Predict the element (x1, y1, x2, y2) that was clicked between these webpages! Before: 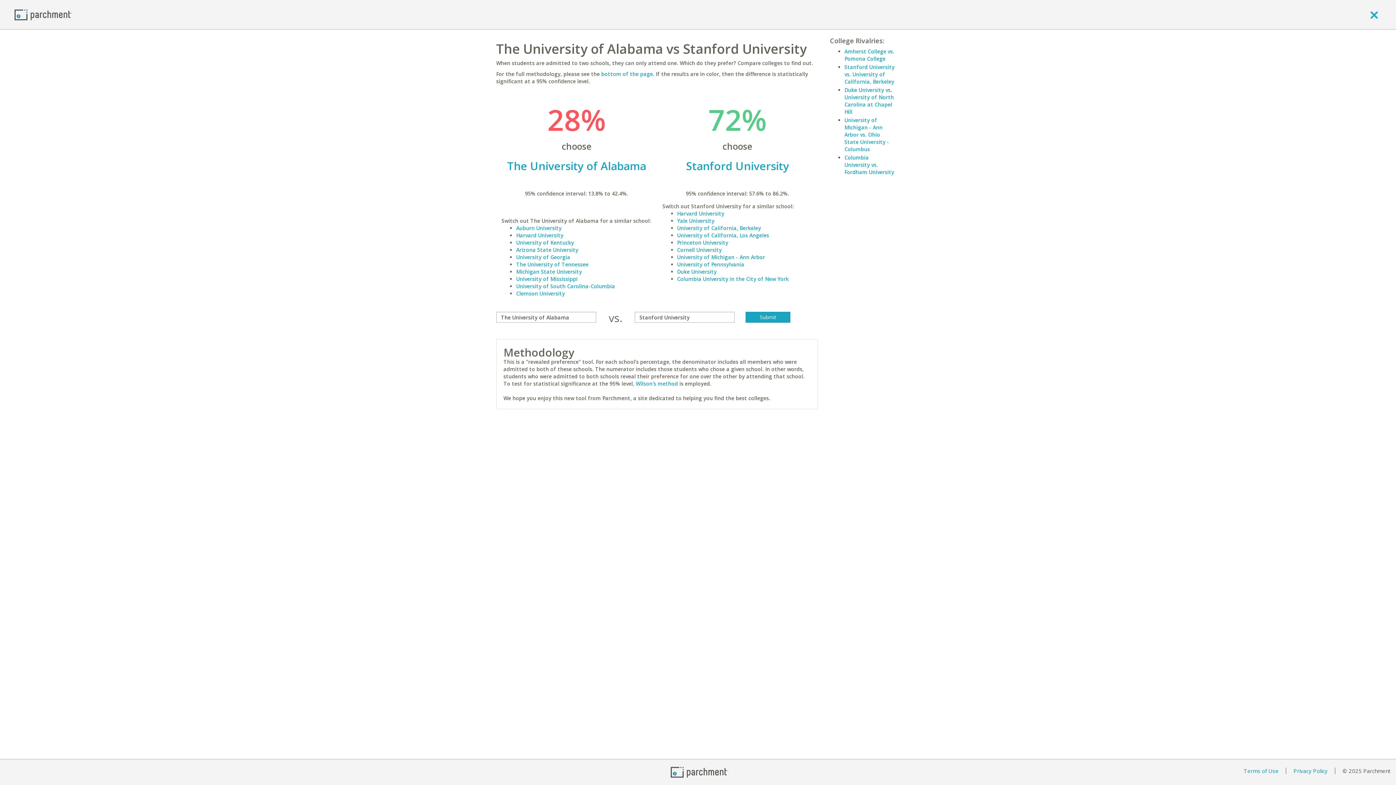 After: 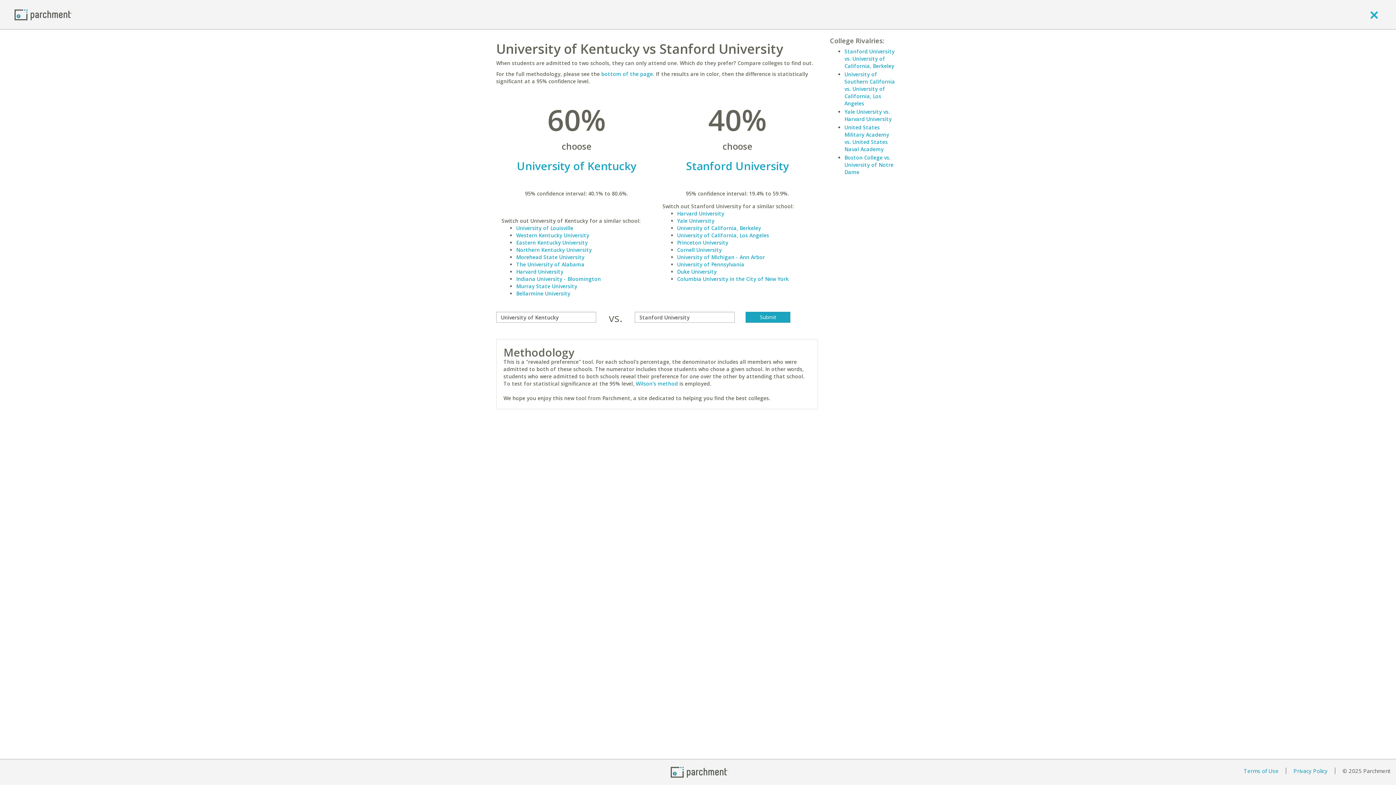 Action: label: University of Kentucky bbox: (516, 239, 574, 246)